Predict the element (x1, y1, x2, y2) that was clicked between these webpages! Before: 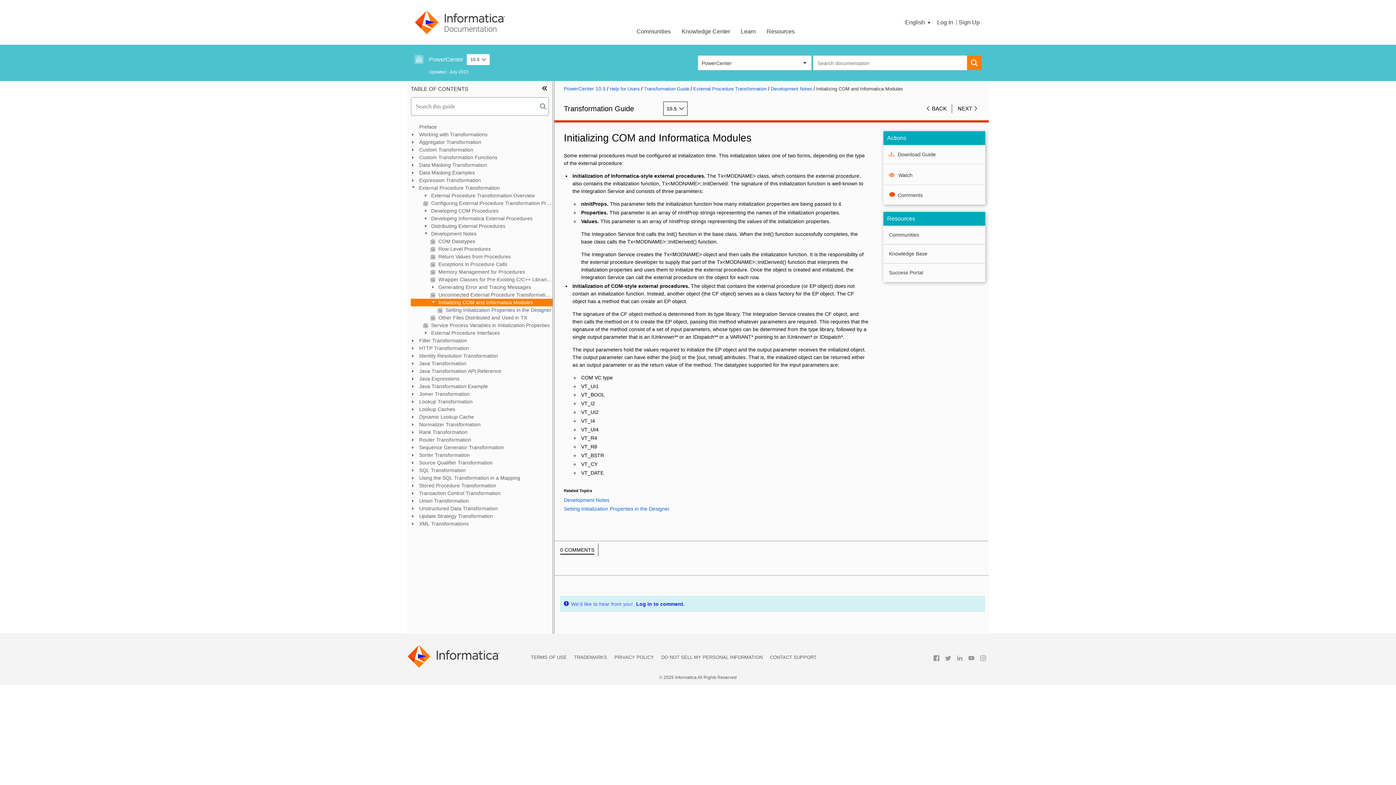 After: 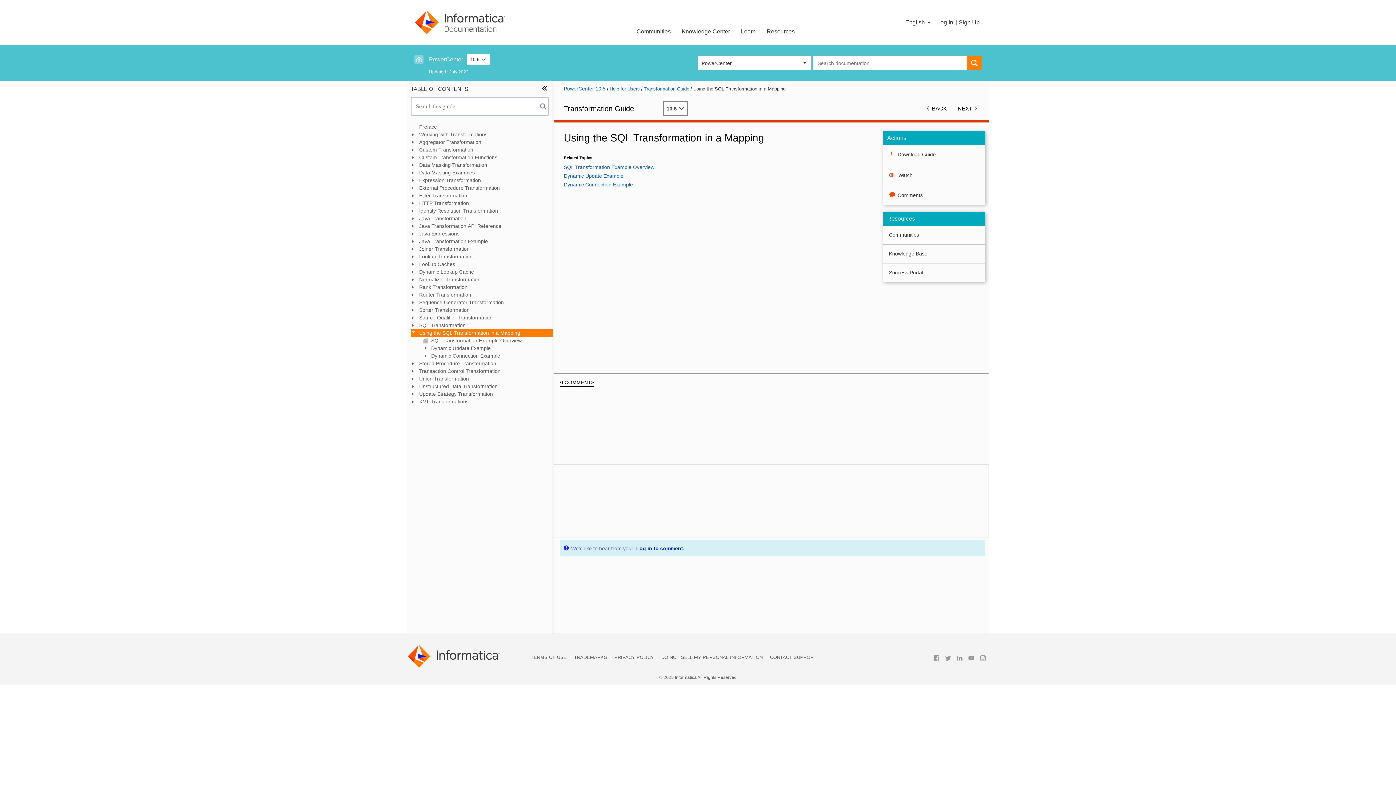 Action: bbox: (410, 474, 552, 482) label: Using the SQL Transformation in a Mapping